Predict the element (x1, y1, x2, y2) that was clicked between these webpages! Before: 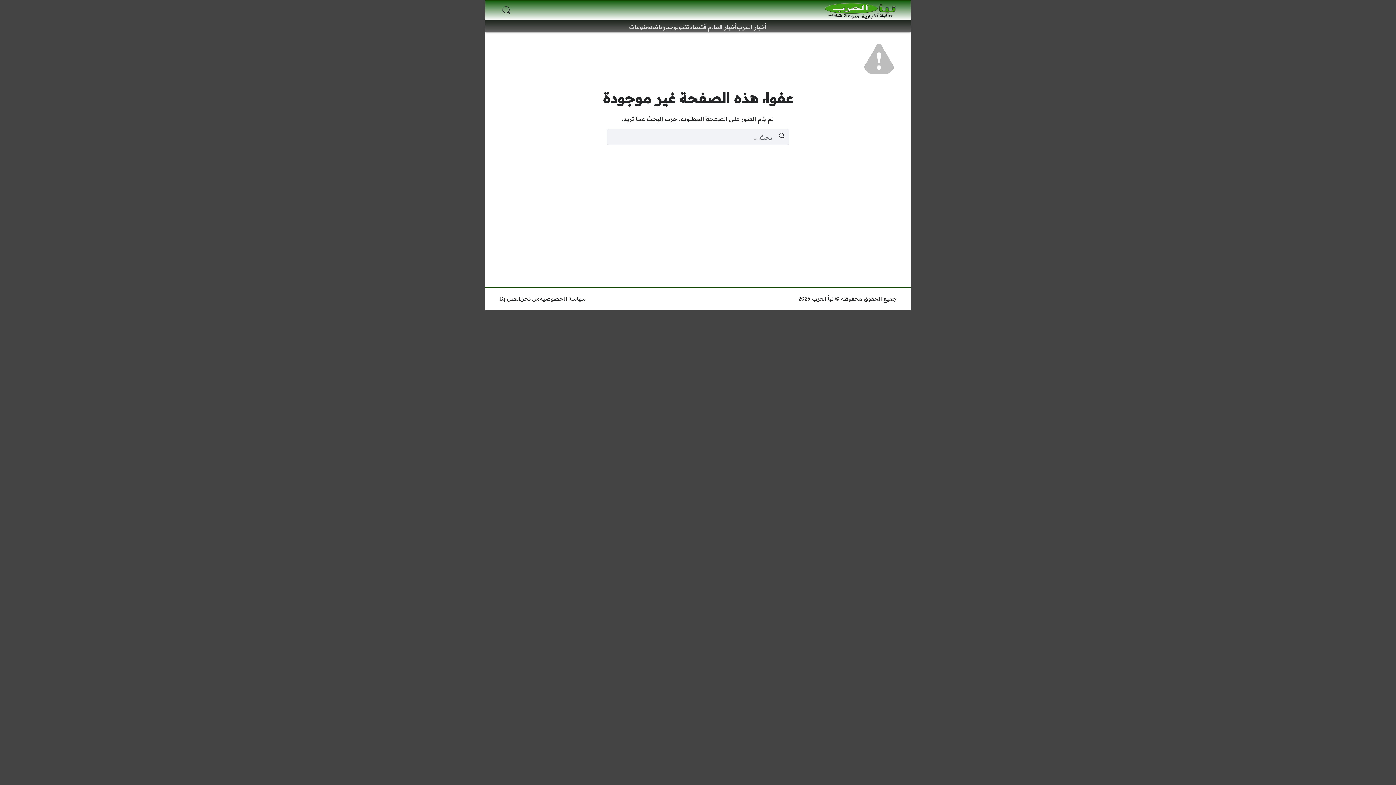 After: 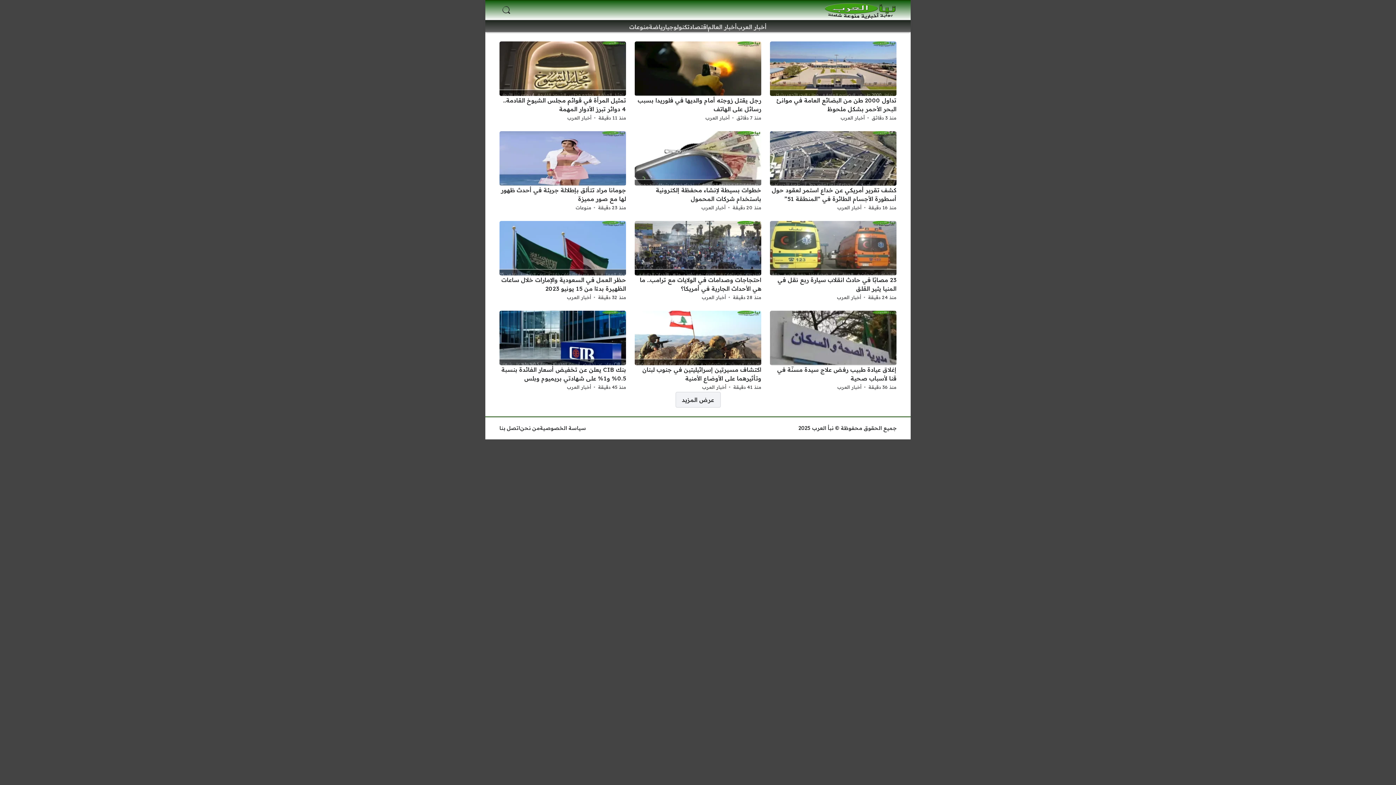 Action: bbox: (824, 2, 896, 18)